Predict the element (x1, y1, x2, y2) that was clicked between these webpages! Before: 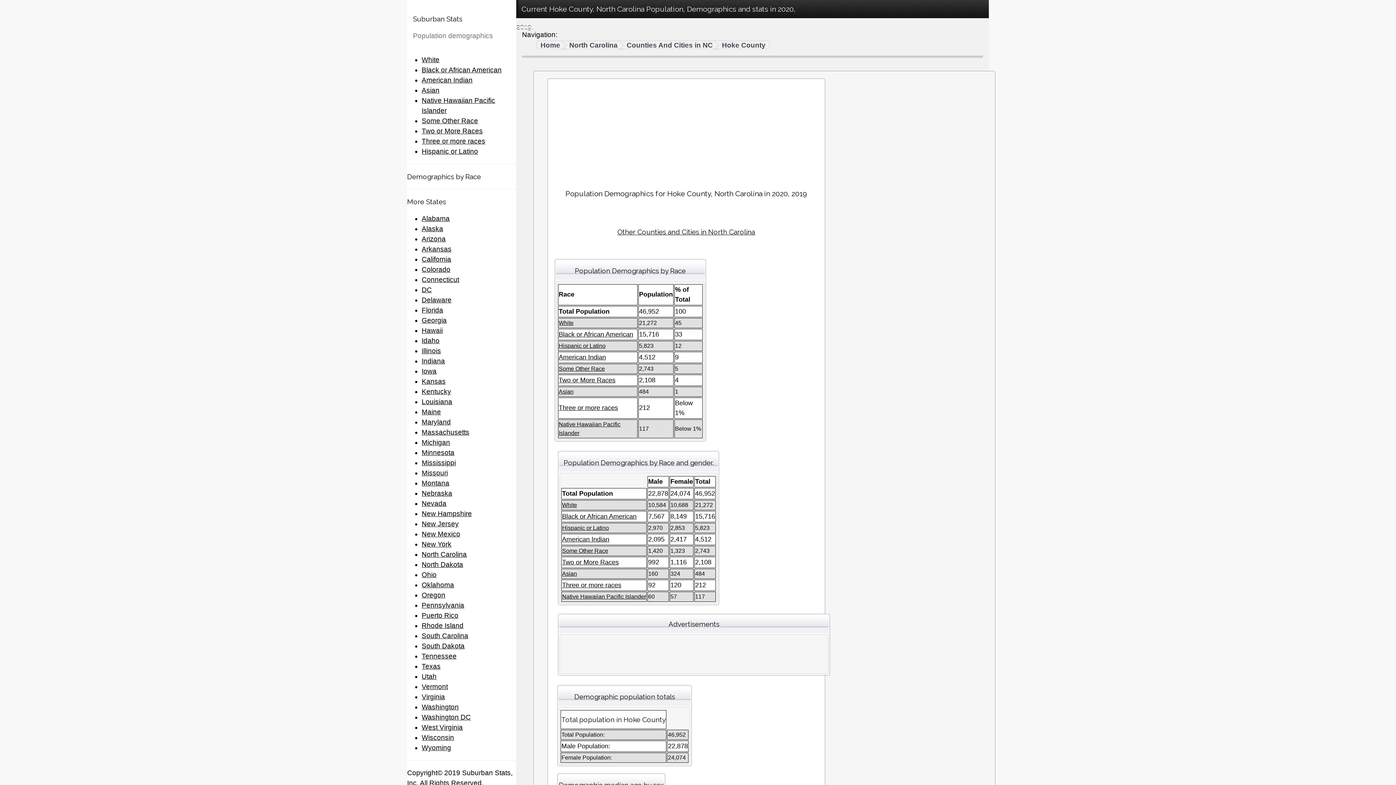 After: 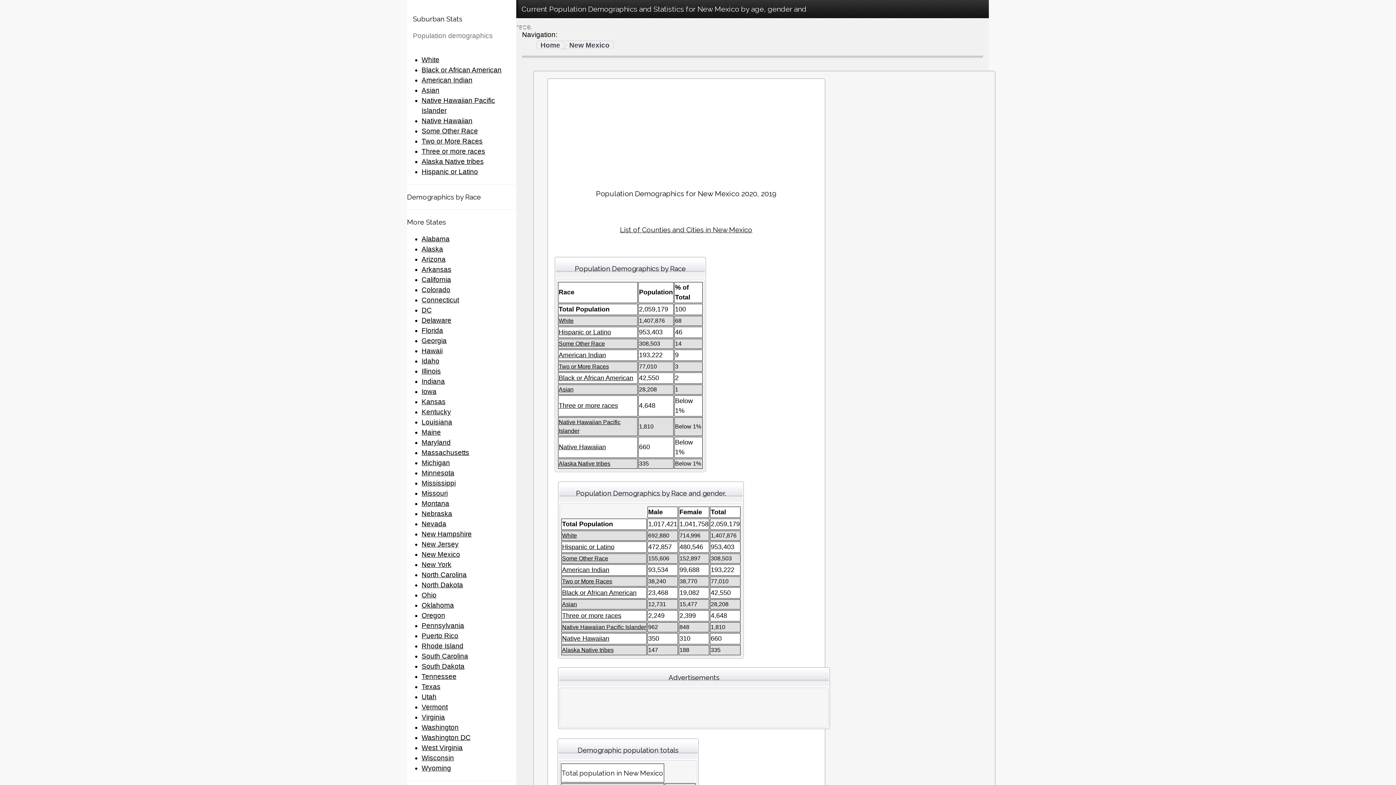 Action: bbox: (421, 530, 460, 538) label: New Mexico